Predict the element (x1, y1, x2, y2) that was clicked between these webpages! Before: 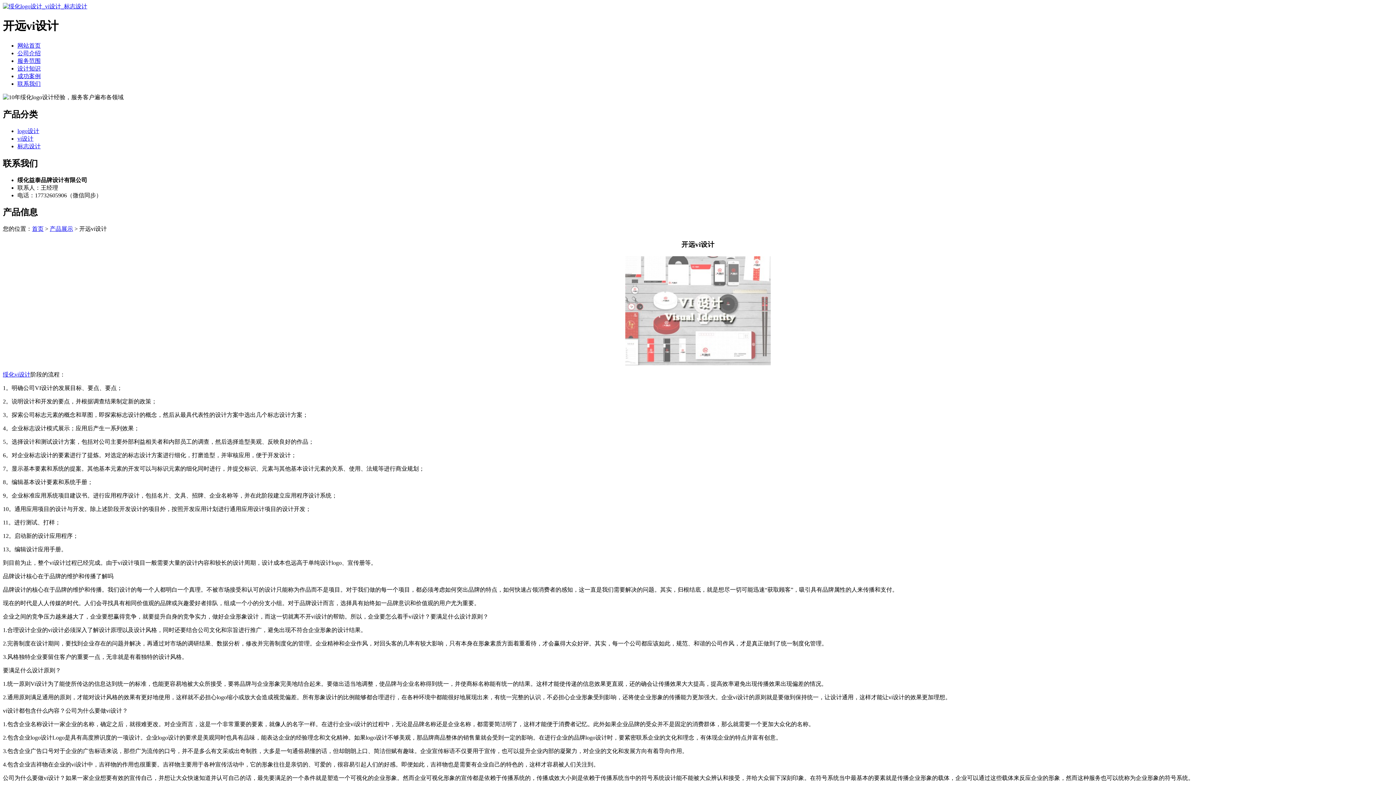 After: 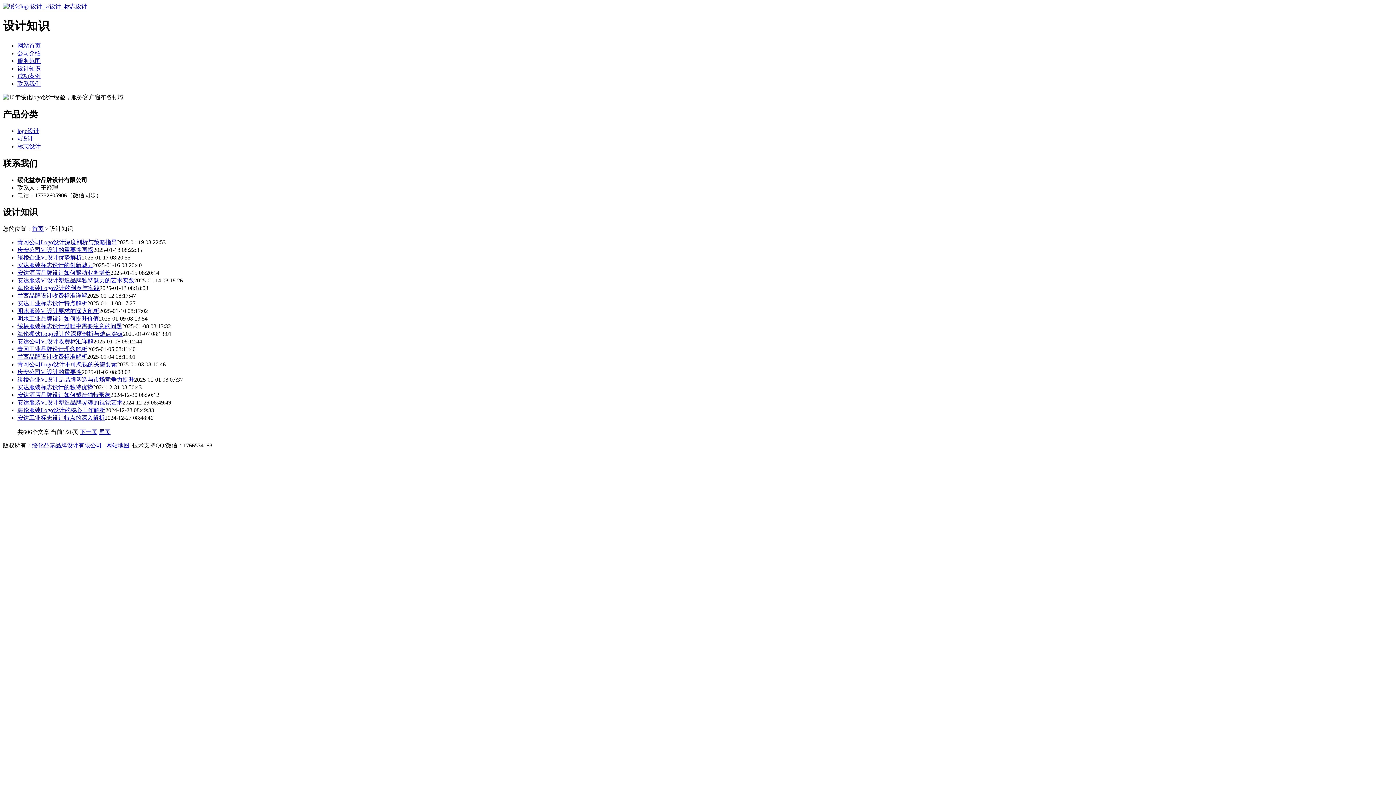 Action: label: 设计知识 bbox: (17, 65, 40, 71)